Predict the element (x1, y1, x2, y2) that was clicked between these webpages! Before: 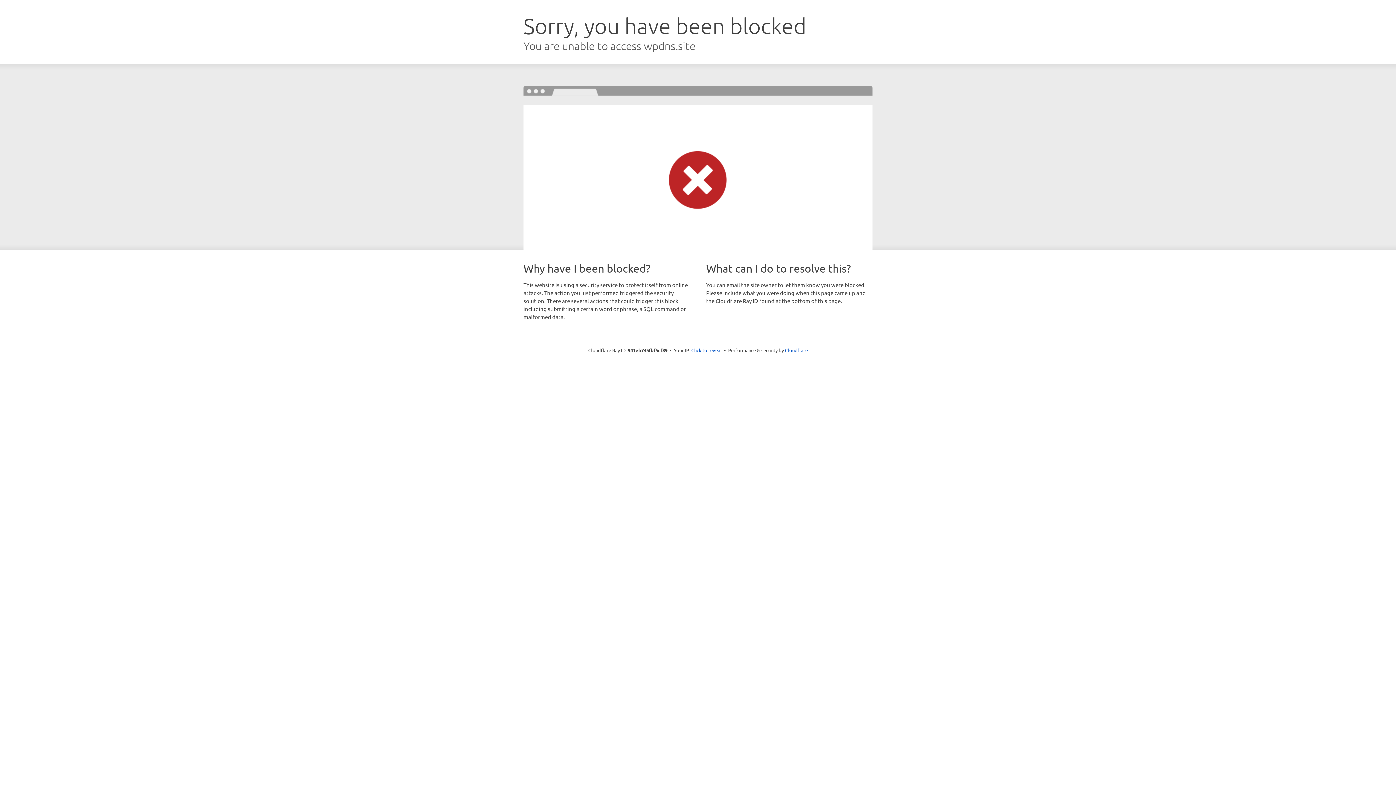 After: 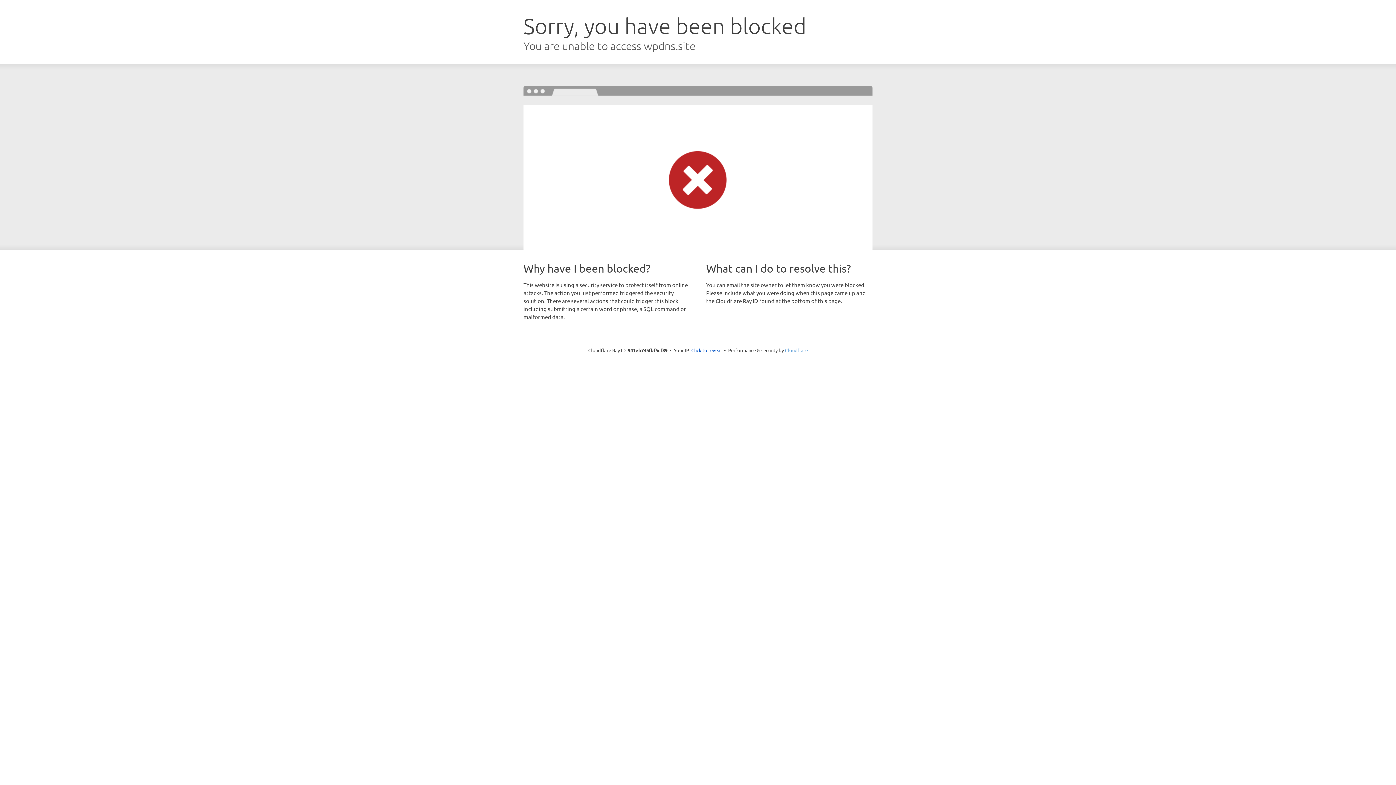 Action: bbox: (785, 347, 808, 353) label: Cloudflare